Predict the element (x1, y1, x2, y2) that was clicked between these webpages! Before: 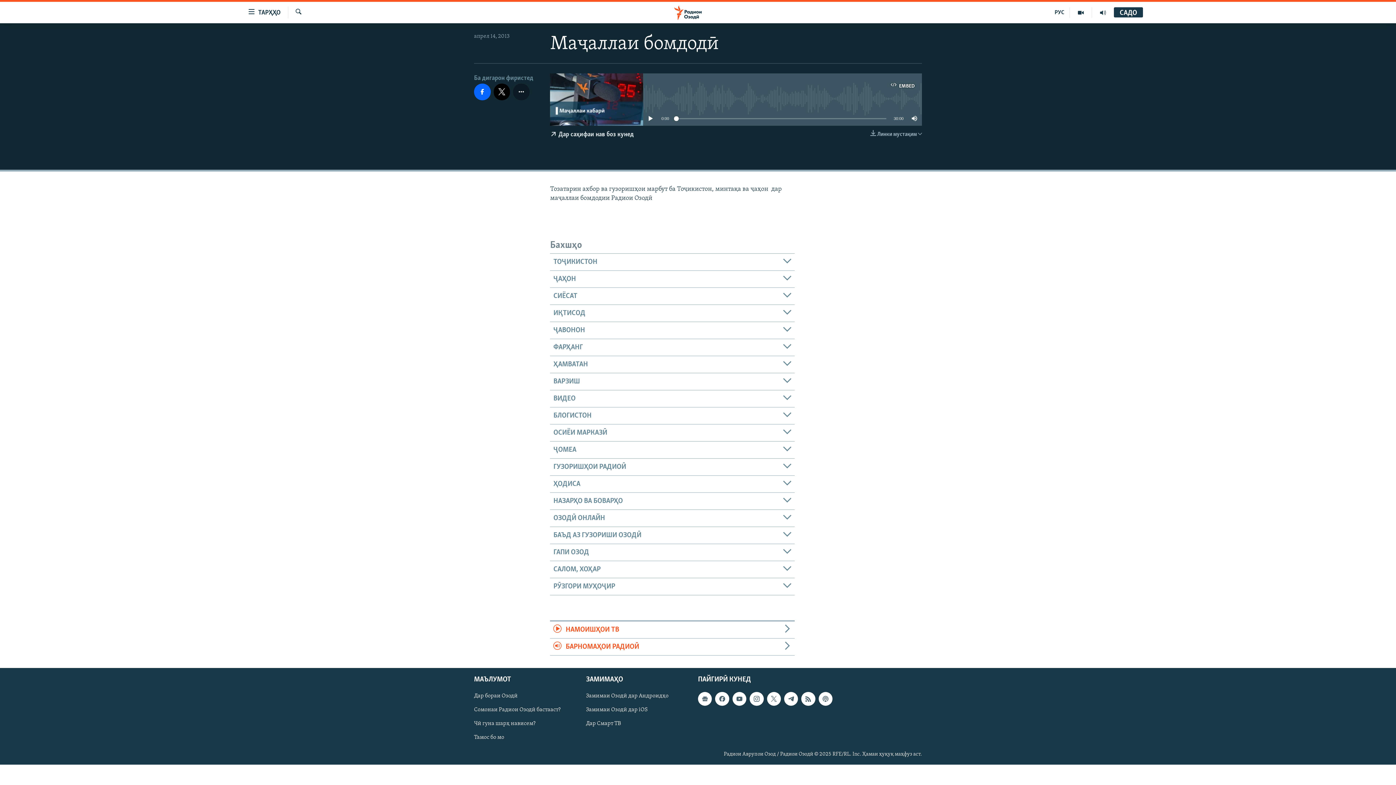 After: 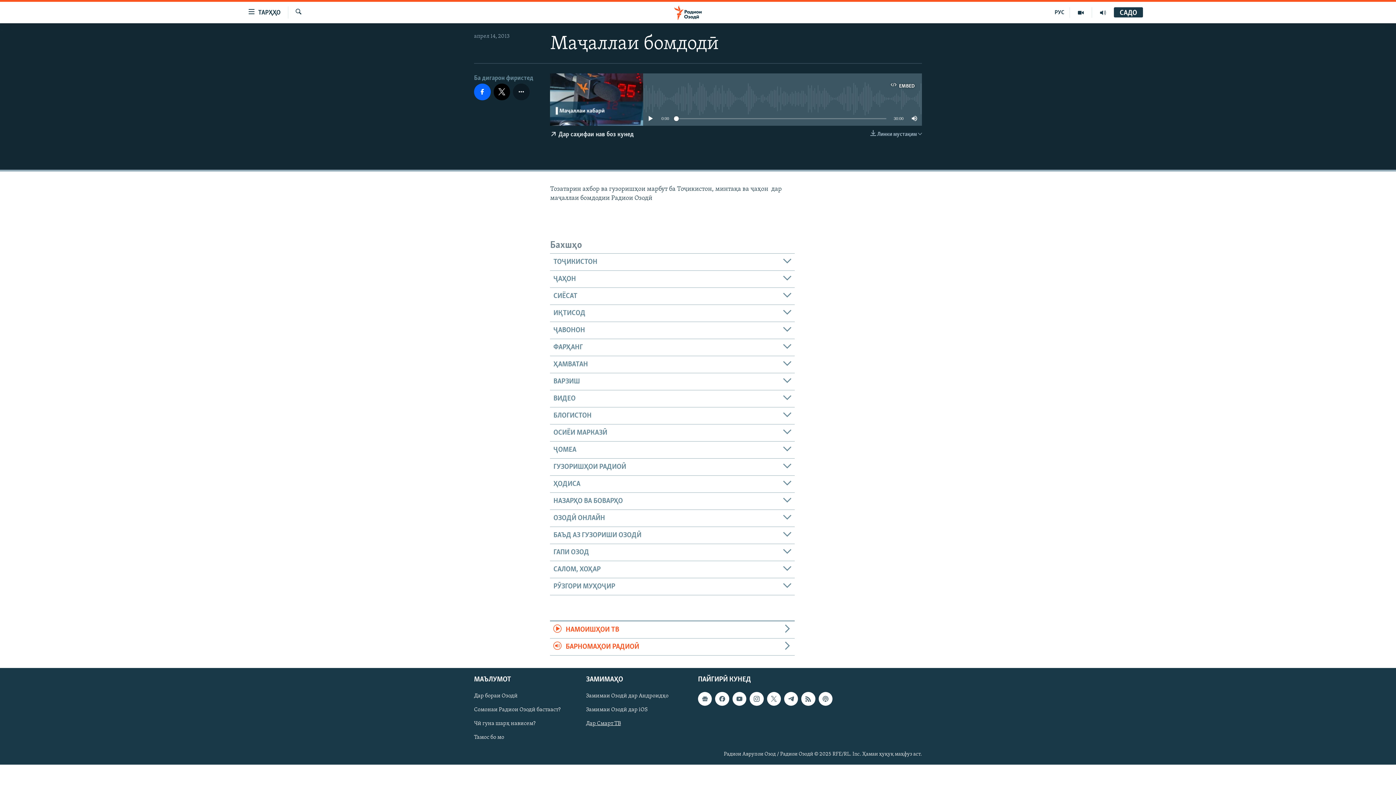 Action: bbox: (586, 719, 693, 727) label: Дар Смарт ТВ